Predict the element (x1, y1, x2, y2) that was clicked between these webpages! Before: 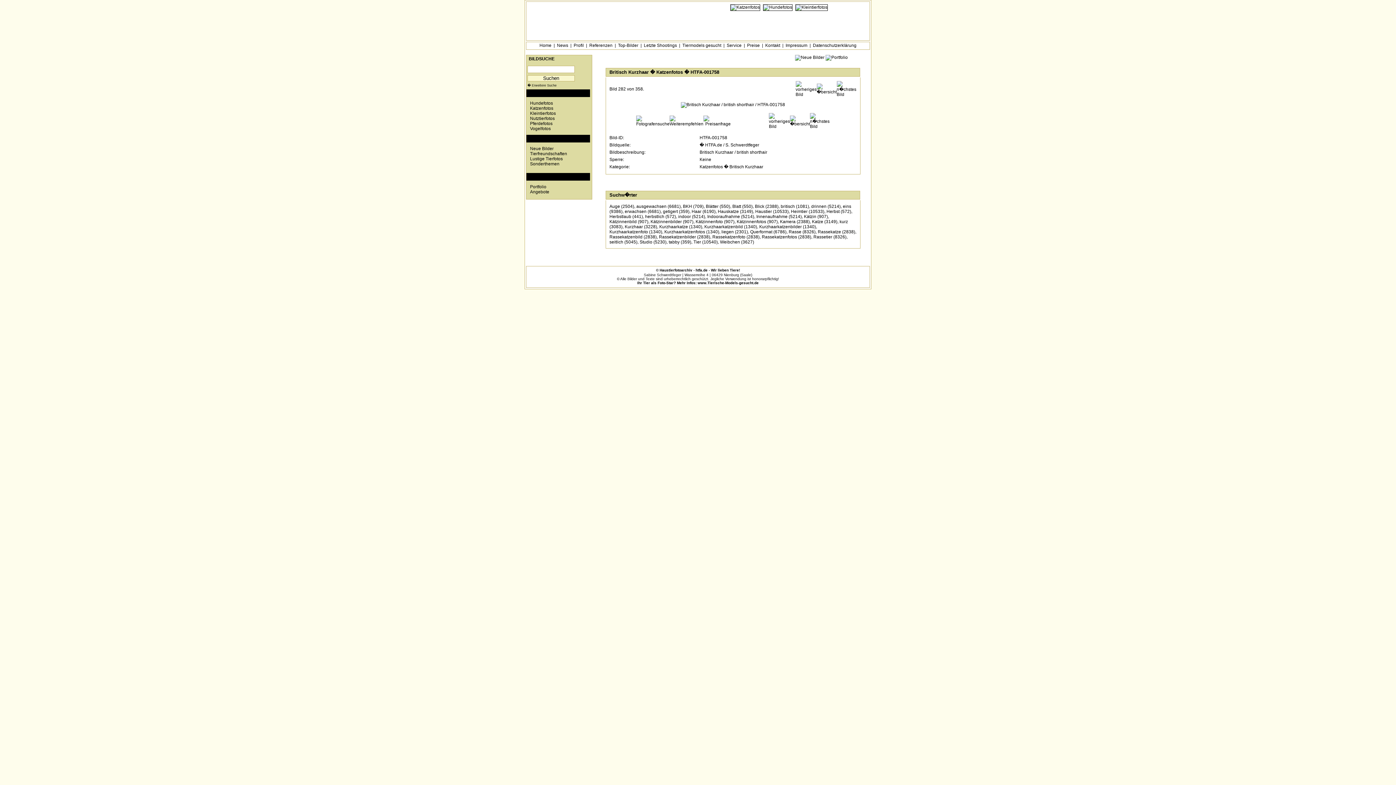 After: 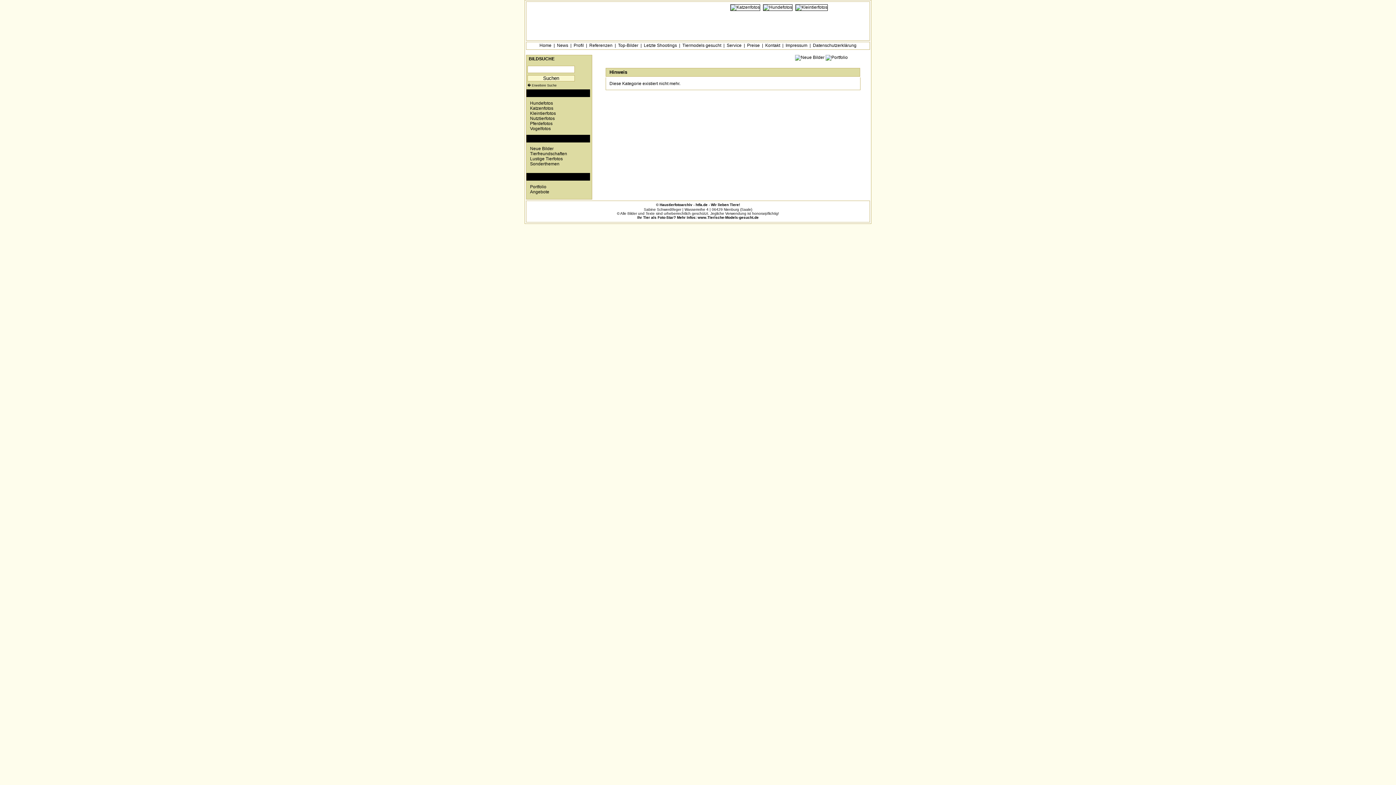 Action: label: Britisch Kurzhaar bbox: (609, 69, 648, 74)